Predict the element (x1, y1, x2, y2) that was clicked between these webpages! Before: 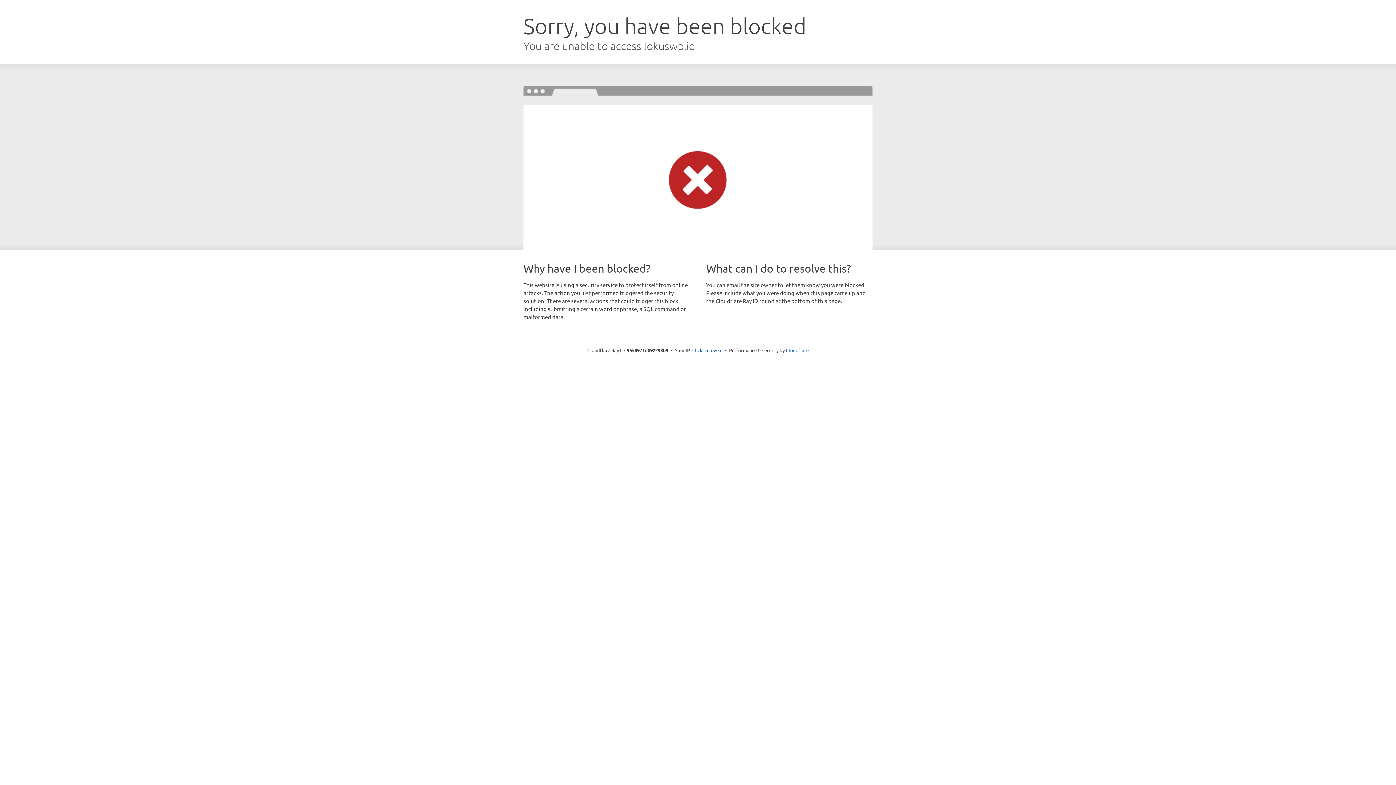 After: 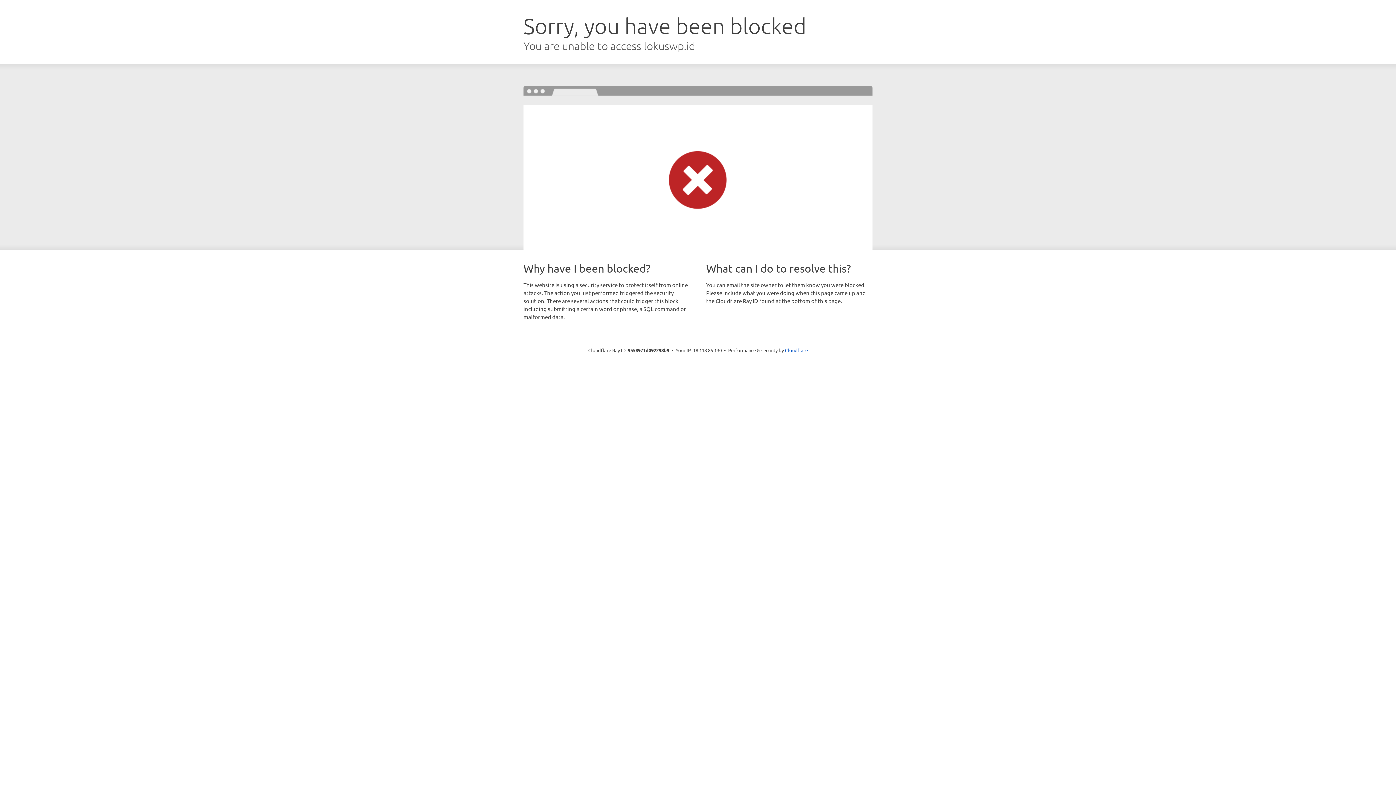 Action: bbox: (692, 346, 722, 353) label: Click to reveal